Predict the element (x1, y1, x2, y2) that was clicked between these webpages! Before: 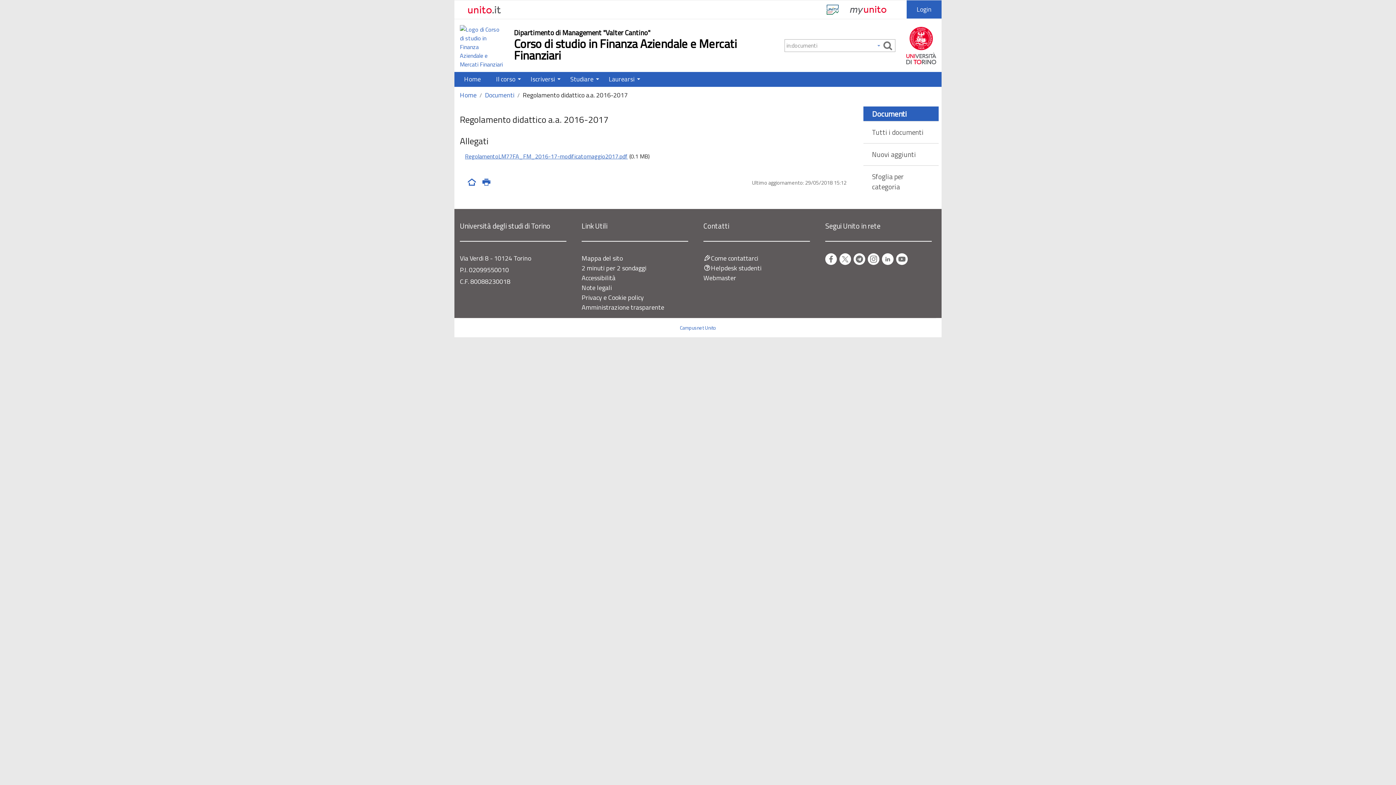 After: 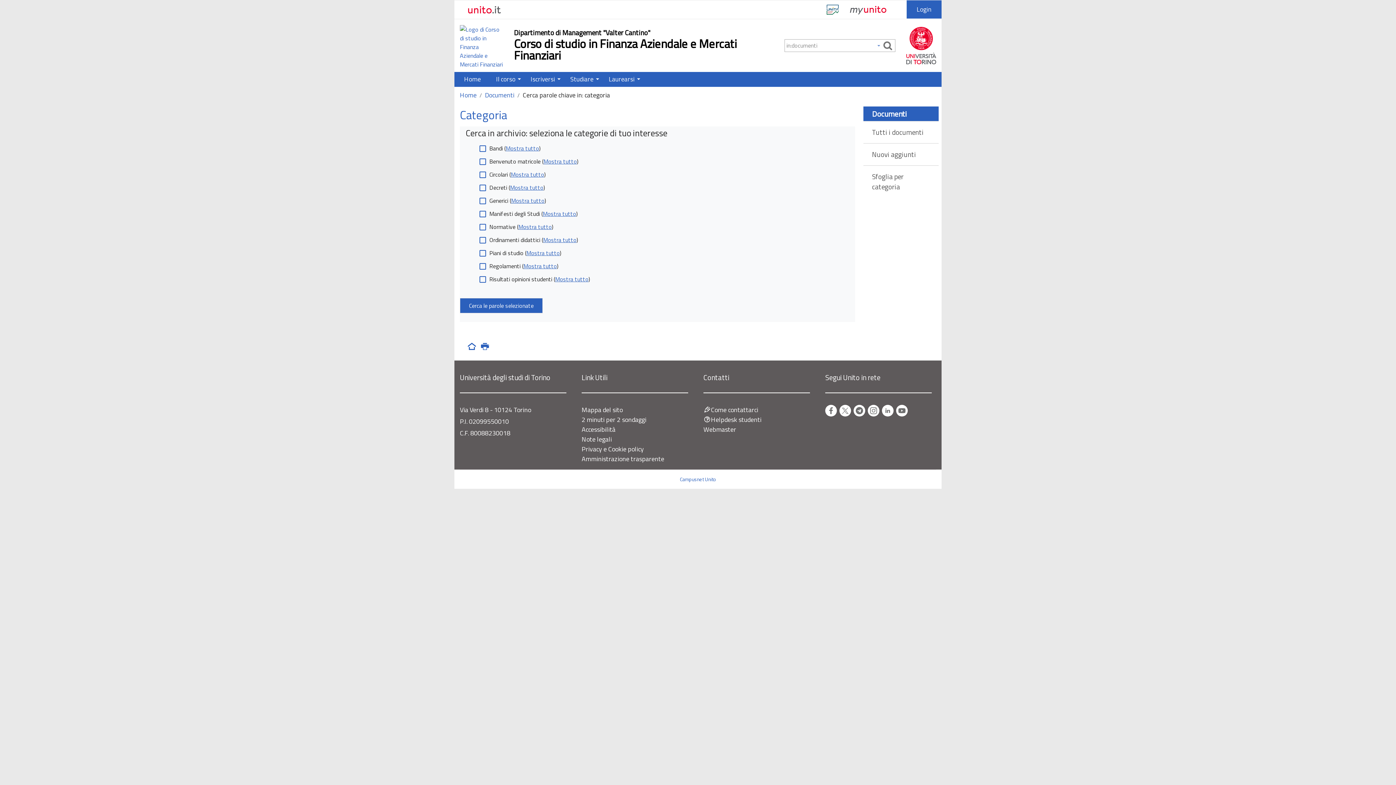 Action: label: Sfoglia per categoria bbox: (863, 165, 938, 197)